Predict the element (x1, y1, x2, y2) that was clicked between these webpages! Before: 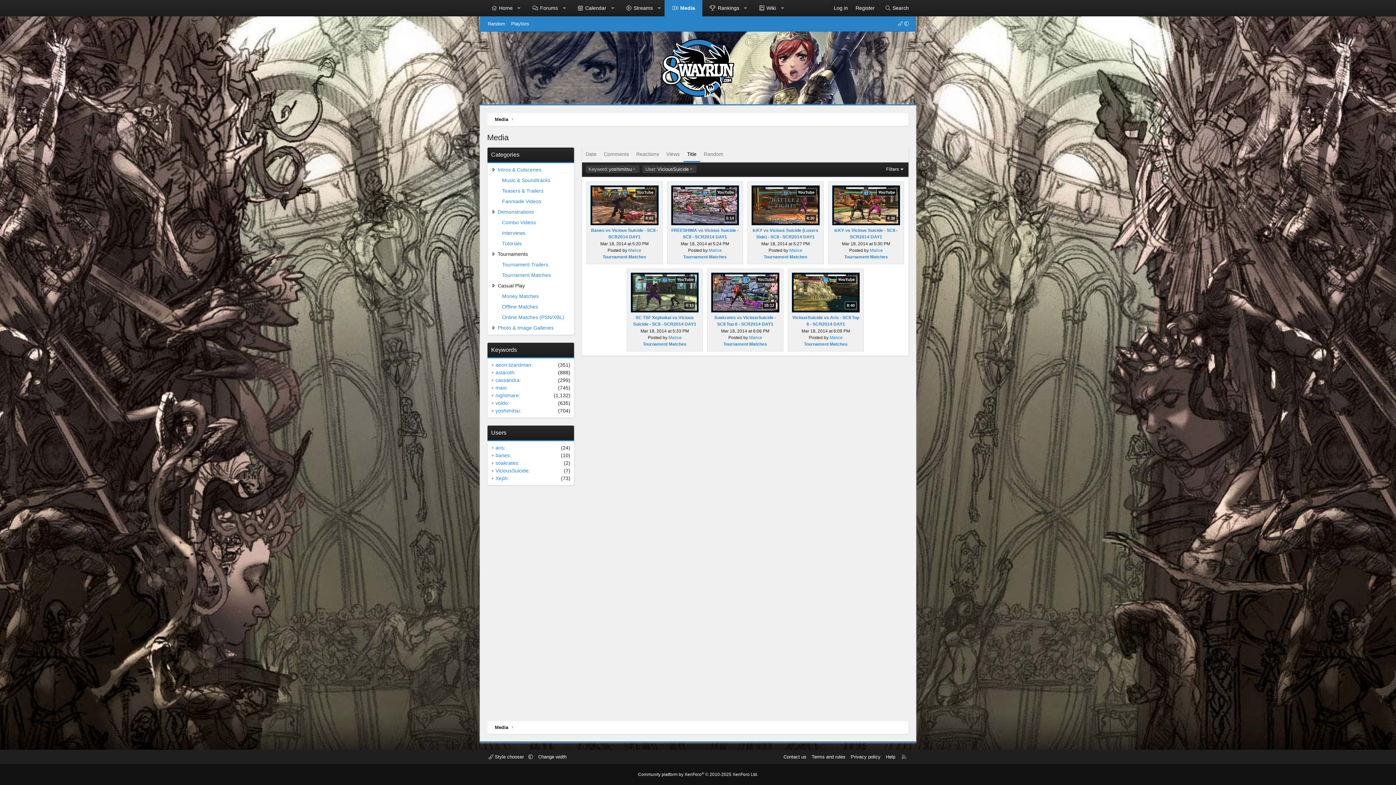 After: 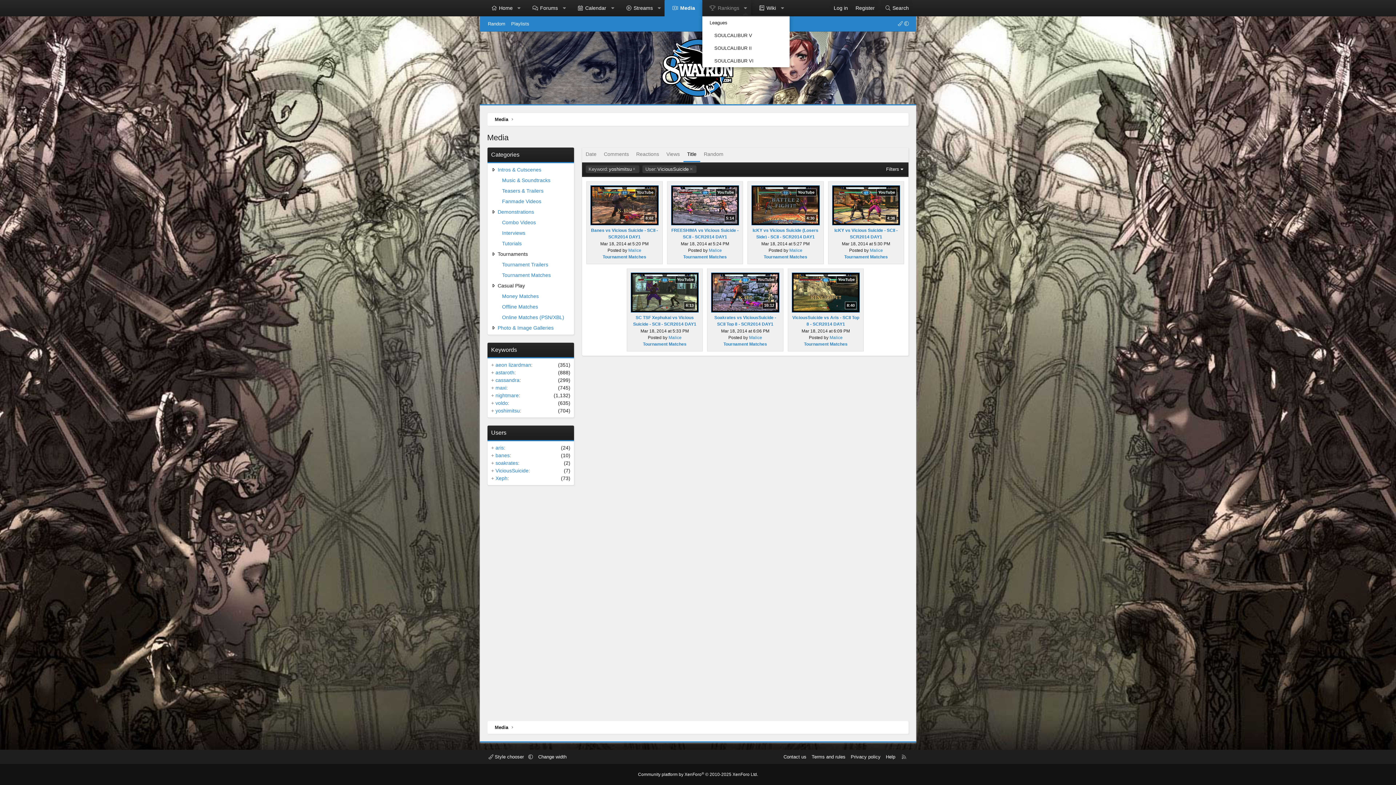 Action: bbox: (740, 0, 751, 16) label: Toggle expanded